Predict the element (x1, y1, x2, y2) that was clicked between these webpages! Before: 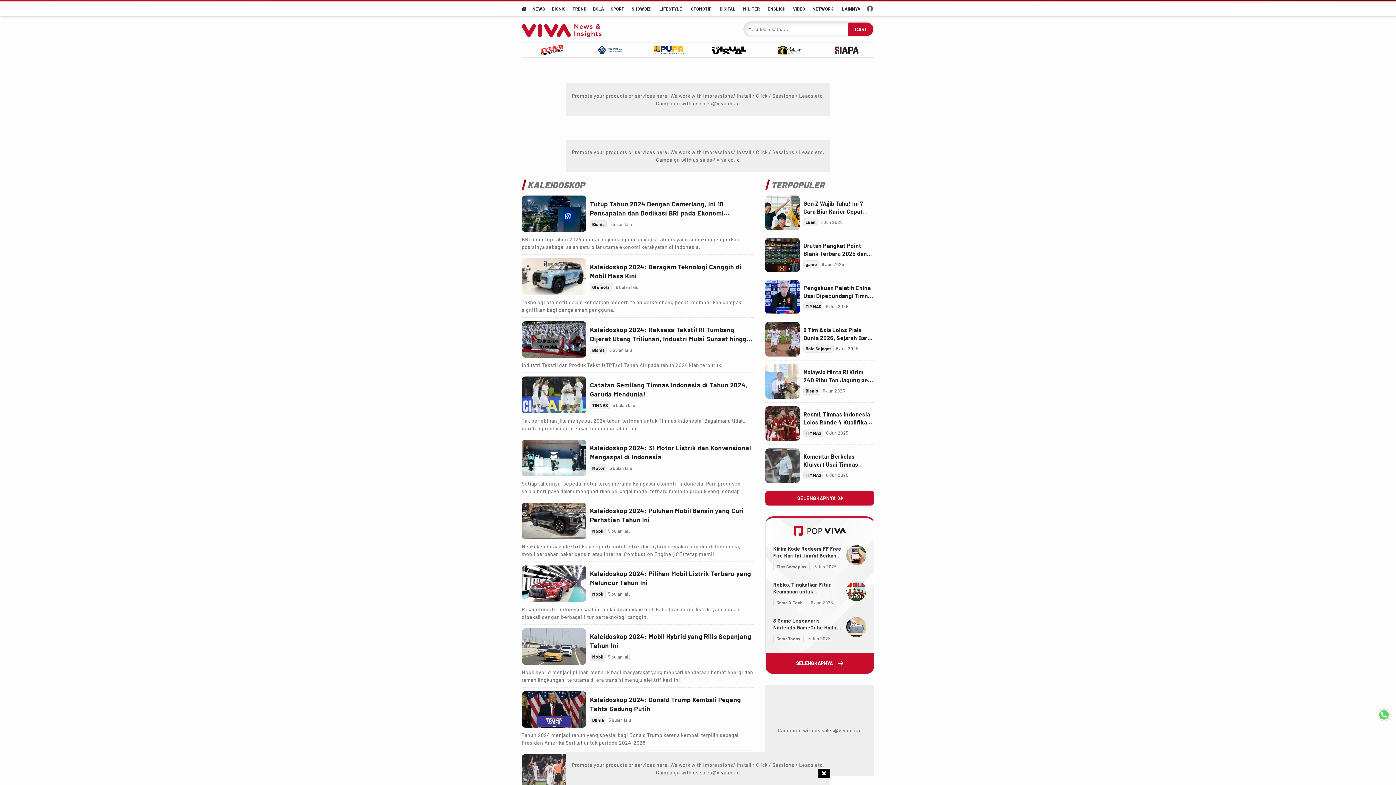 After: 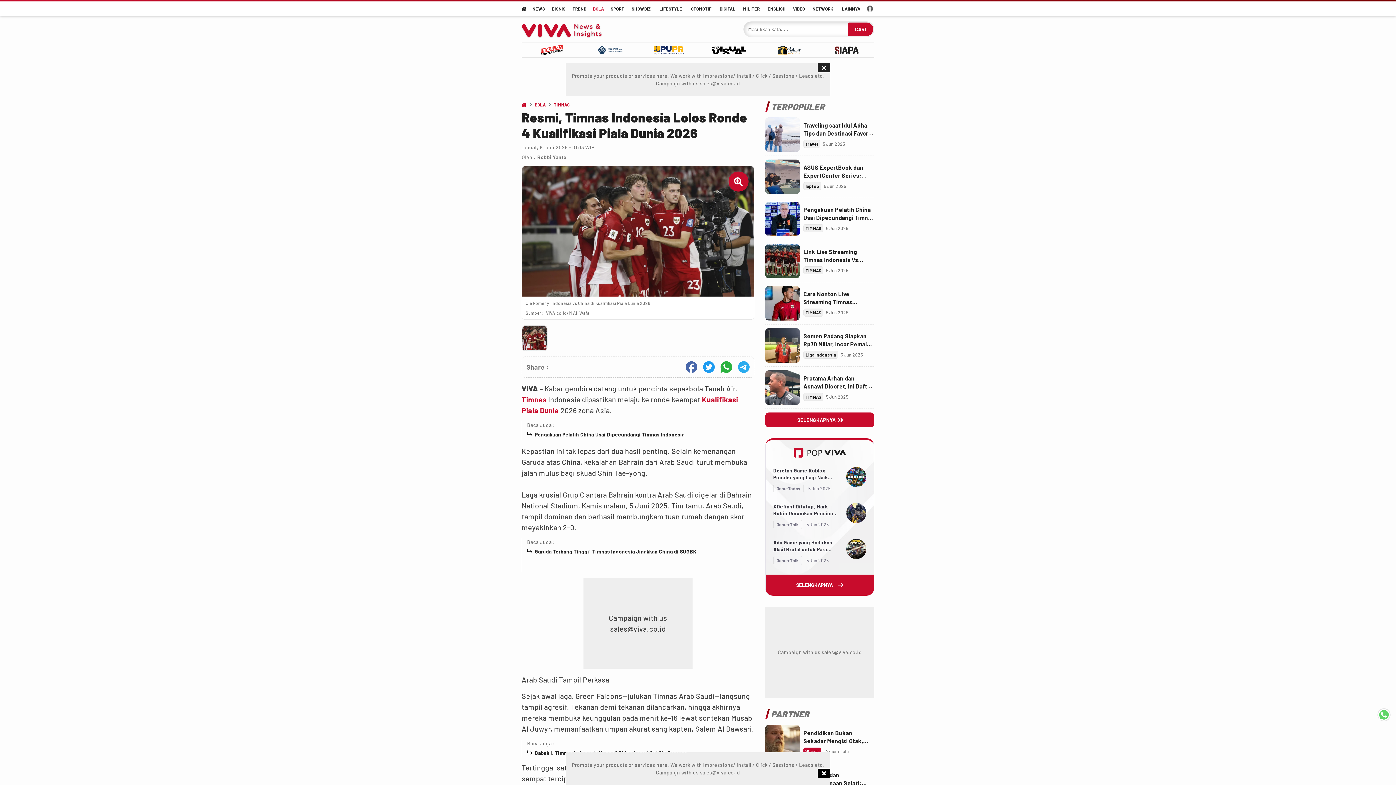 Action: label: Link Title bbox: (765, 406, 800, 441)